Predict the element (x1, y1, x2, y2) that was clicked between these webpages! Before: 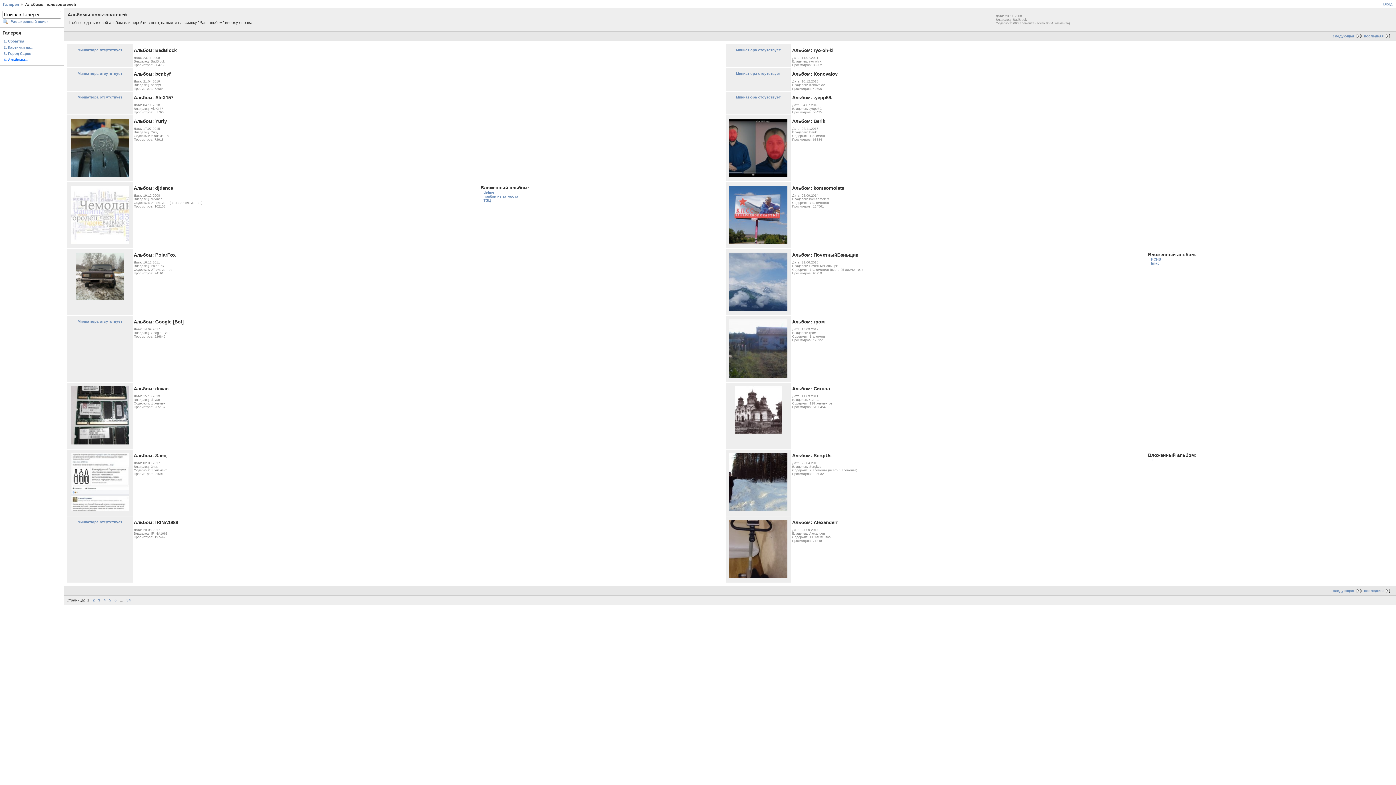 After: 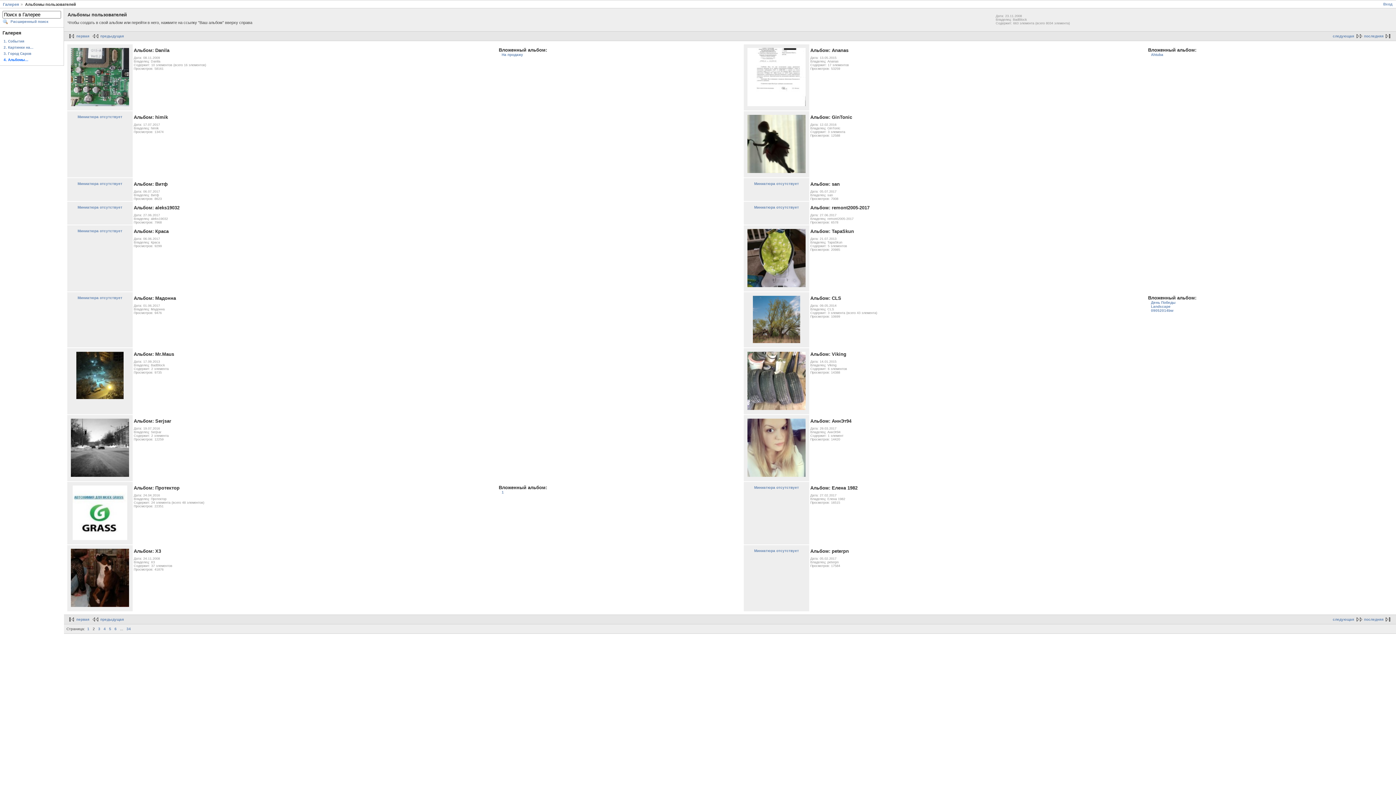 Action: label: следующая bbox: (1333, 34, 1364, 38)